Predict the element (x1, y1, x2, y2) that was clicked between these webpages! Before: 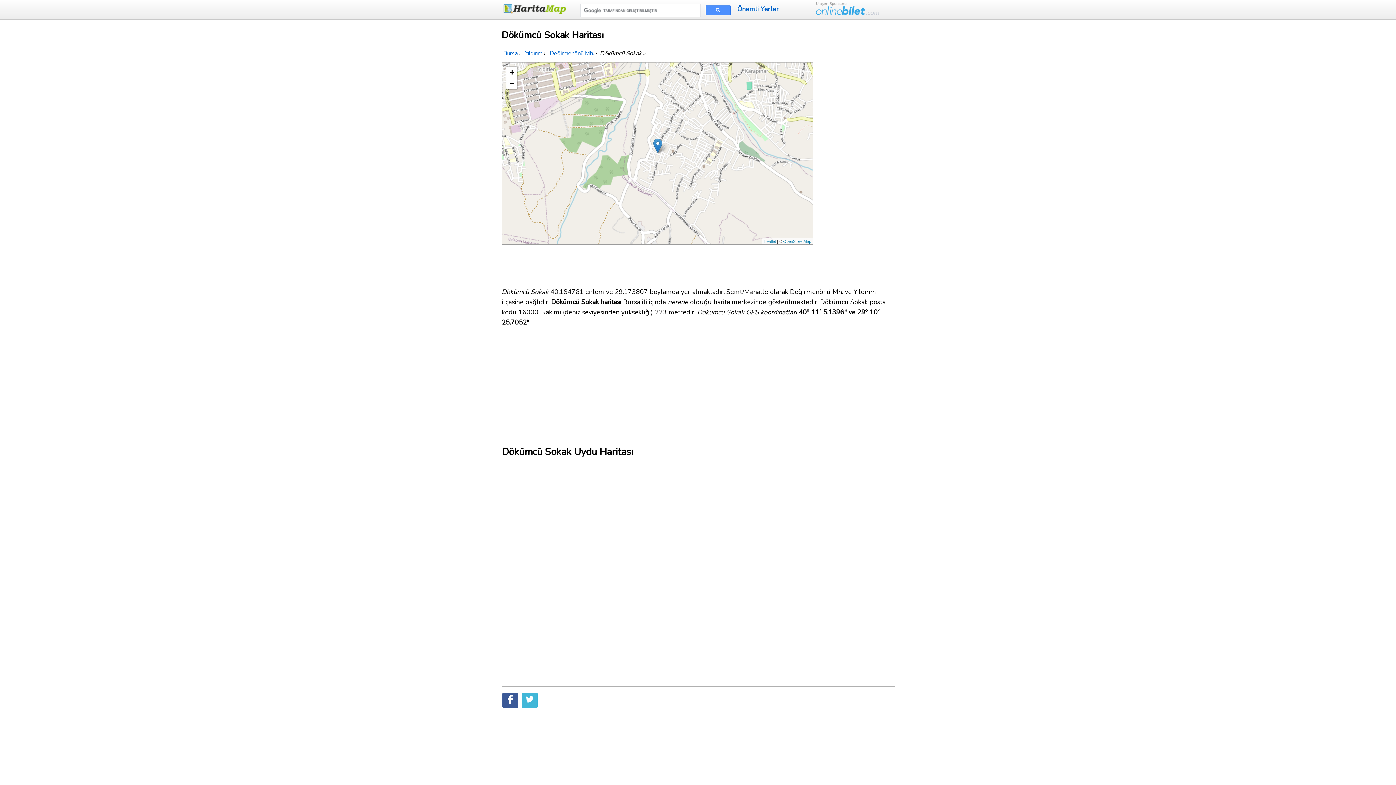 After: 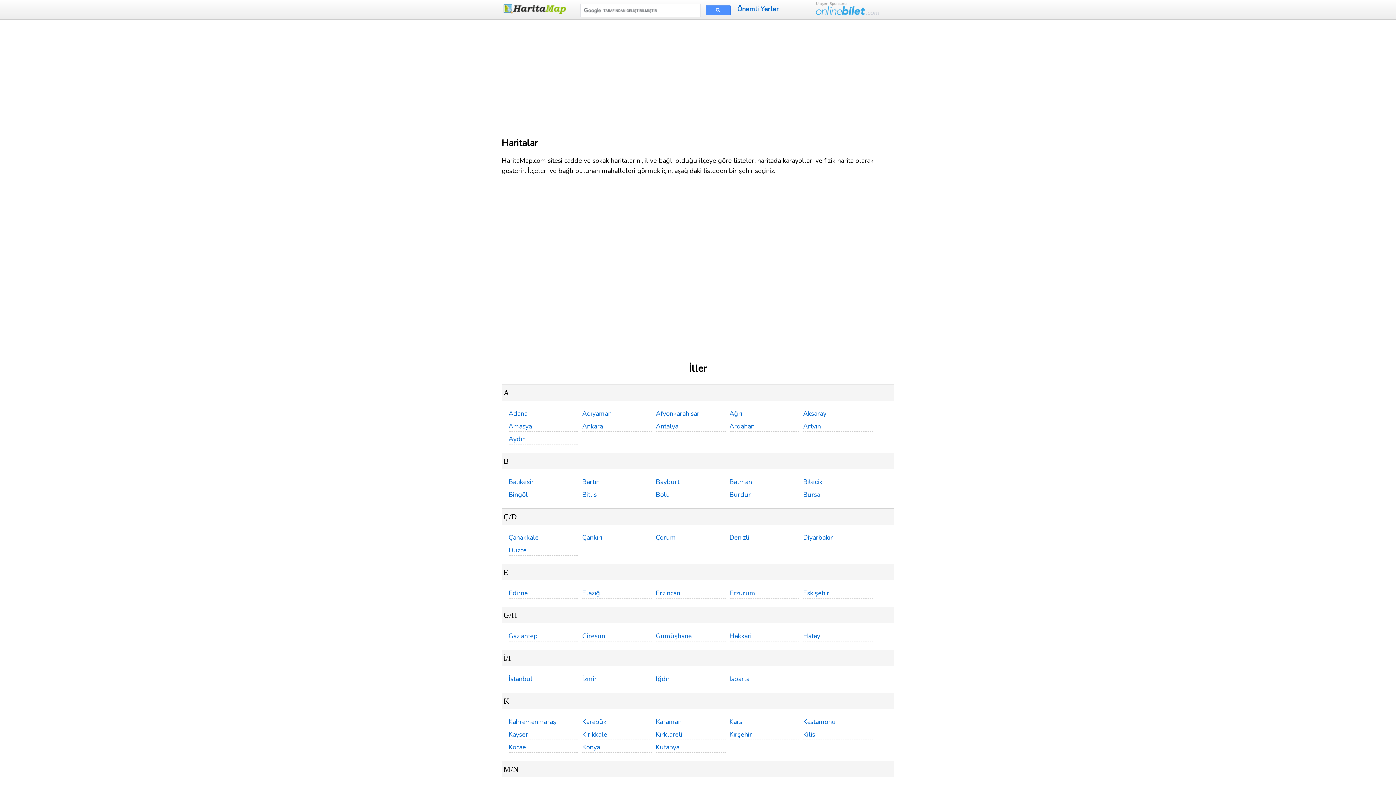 Action: bbox: (501, 9, 567, 18)